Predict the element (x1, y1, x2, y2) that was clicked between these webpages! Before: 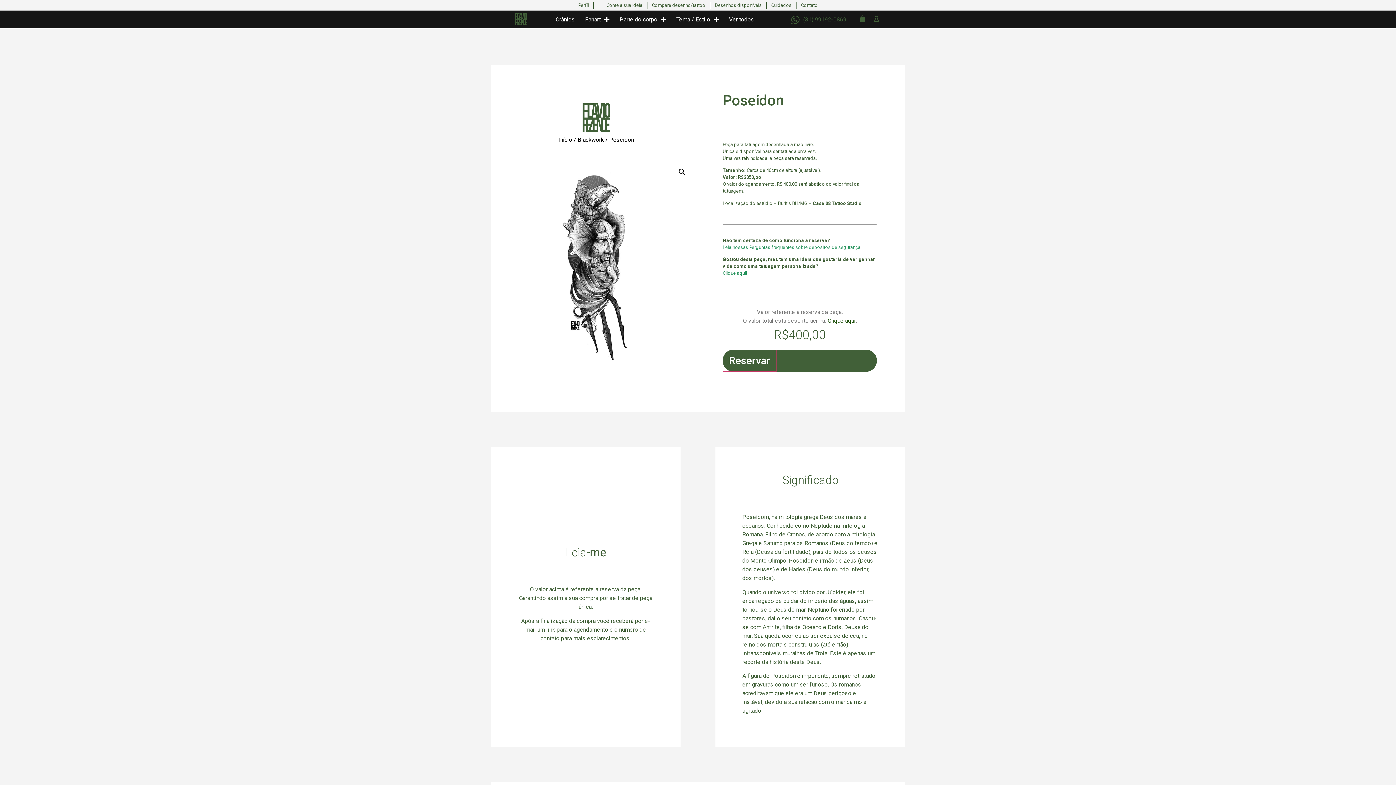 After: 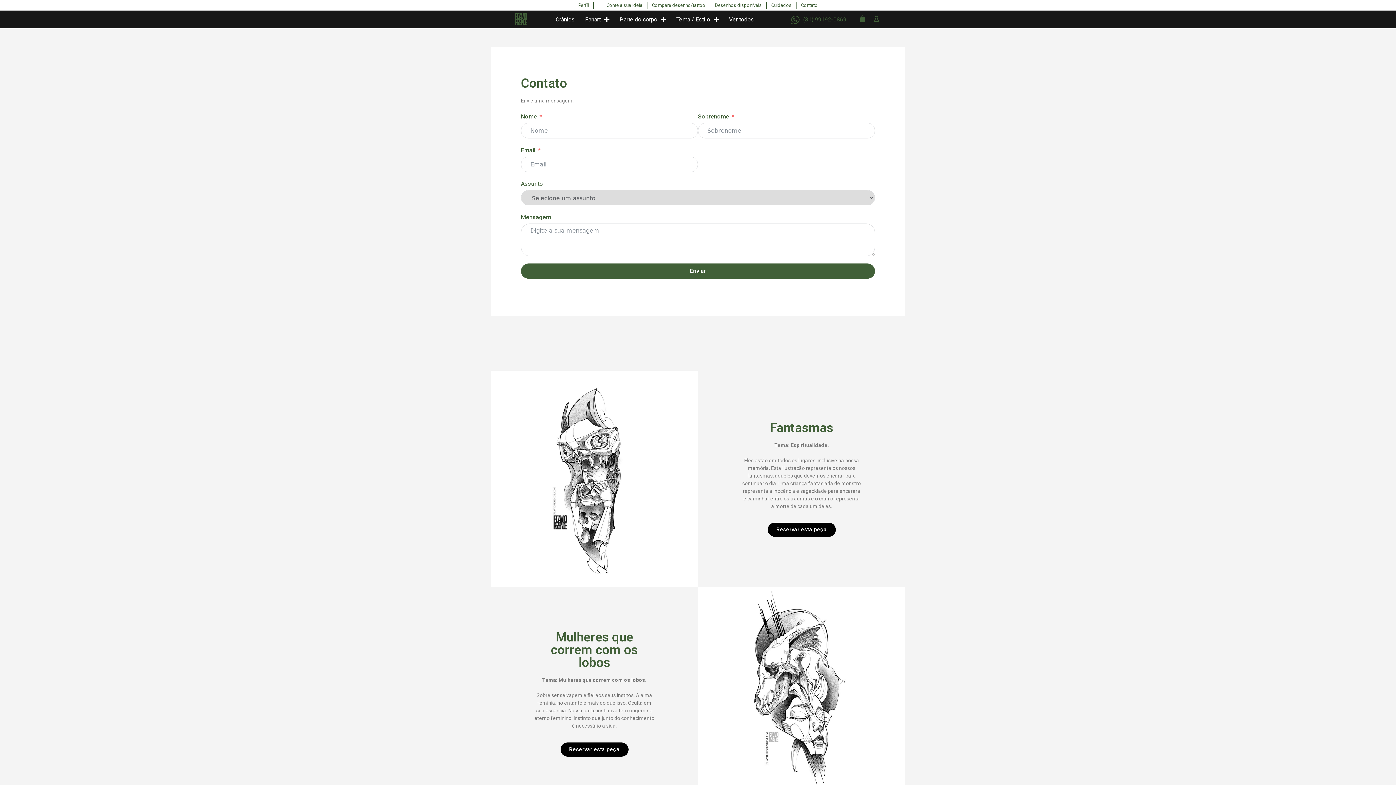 Action: label: Contato bbox: (801, 1, 817, 8)